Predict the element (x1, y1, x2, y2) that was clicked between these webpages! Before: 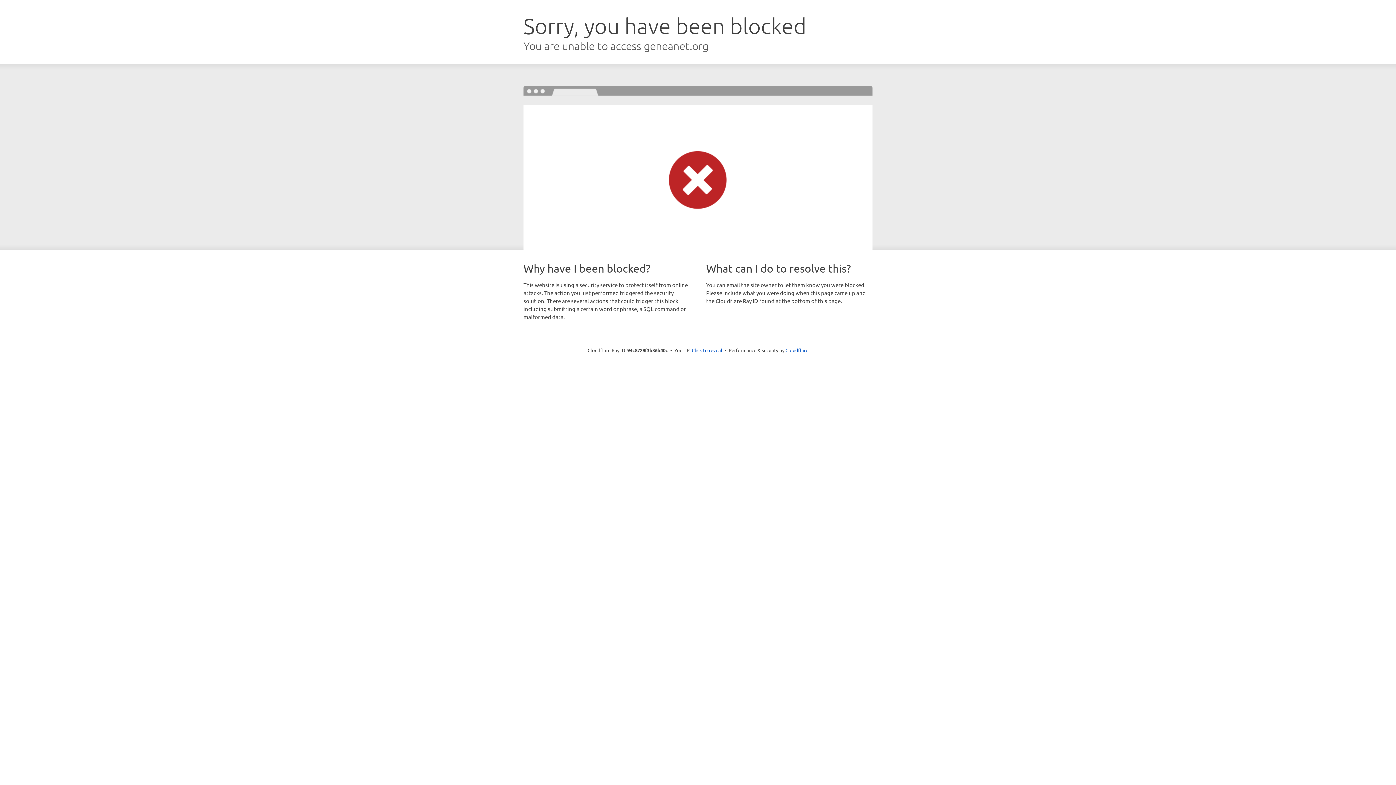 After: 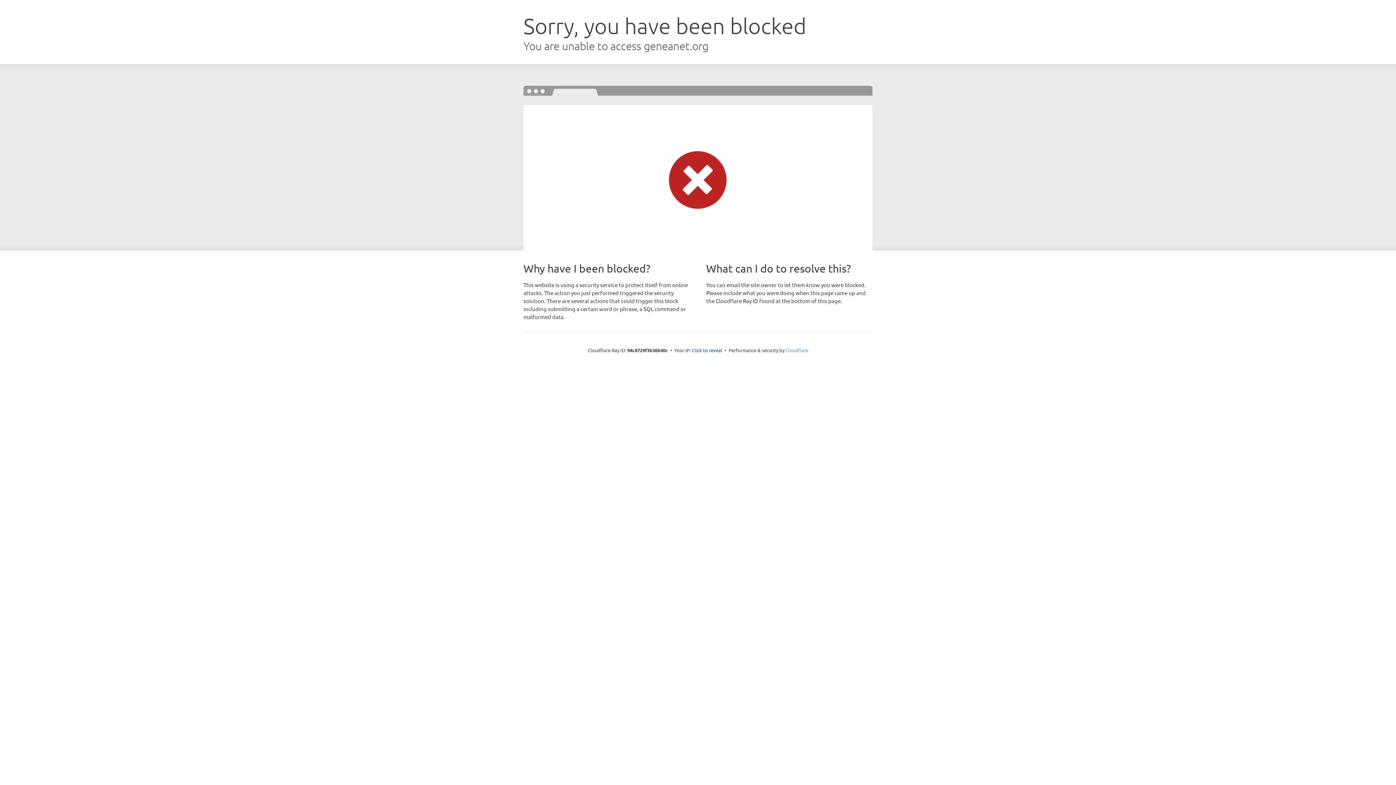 Action: bbox: (785, 347, 808, 353) label: Cloudflare